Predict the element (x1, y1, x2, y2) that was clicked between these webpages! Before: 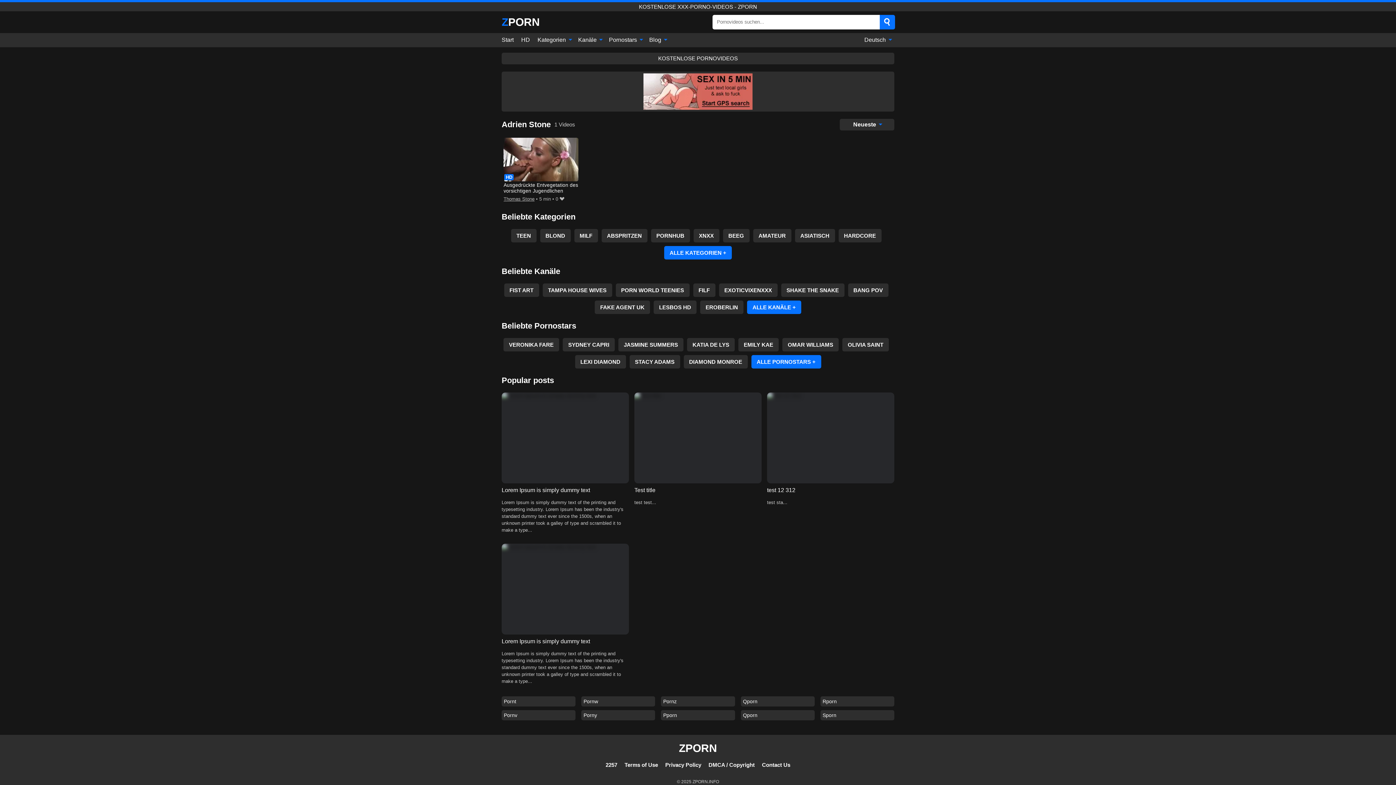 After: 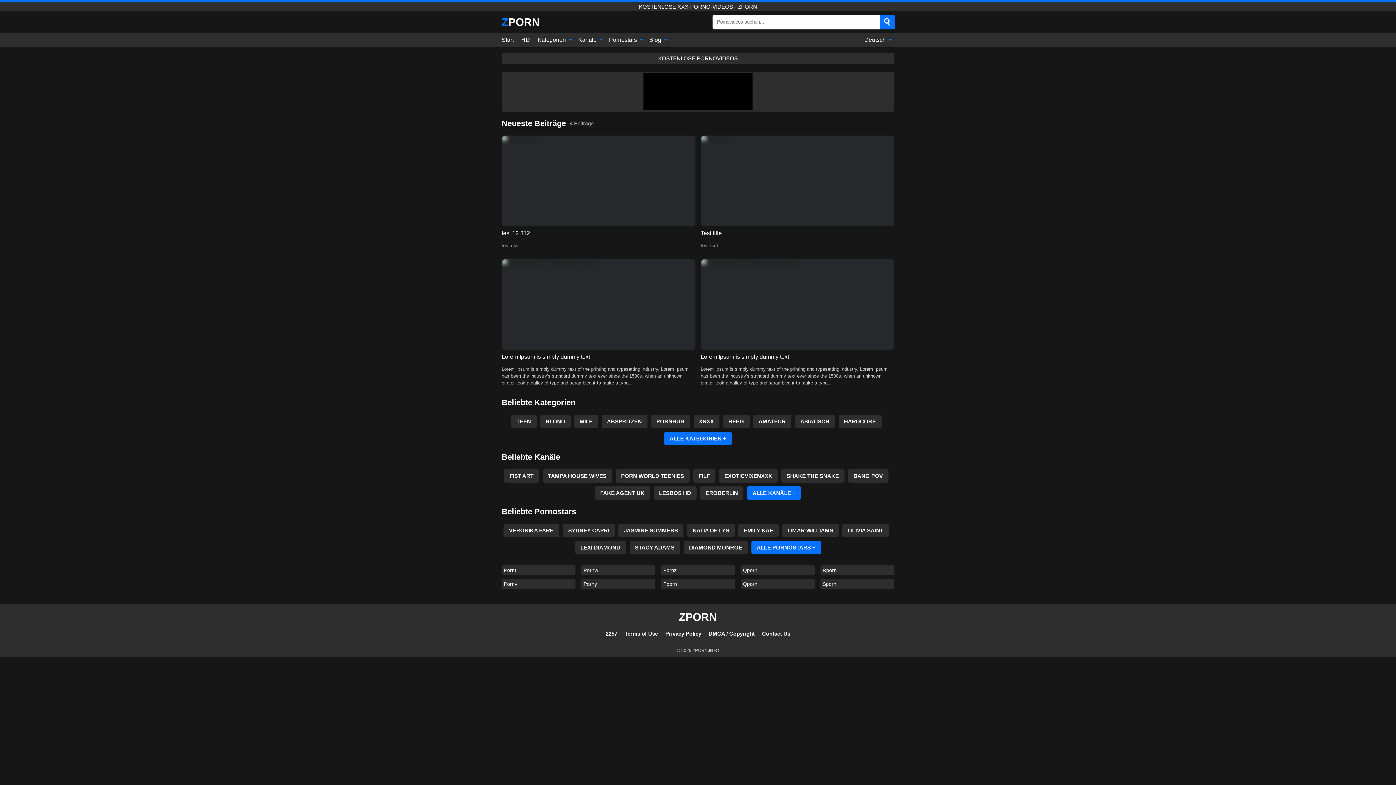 Action: bbox: (645, 33, 669, 47) label: Blog 